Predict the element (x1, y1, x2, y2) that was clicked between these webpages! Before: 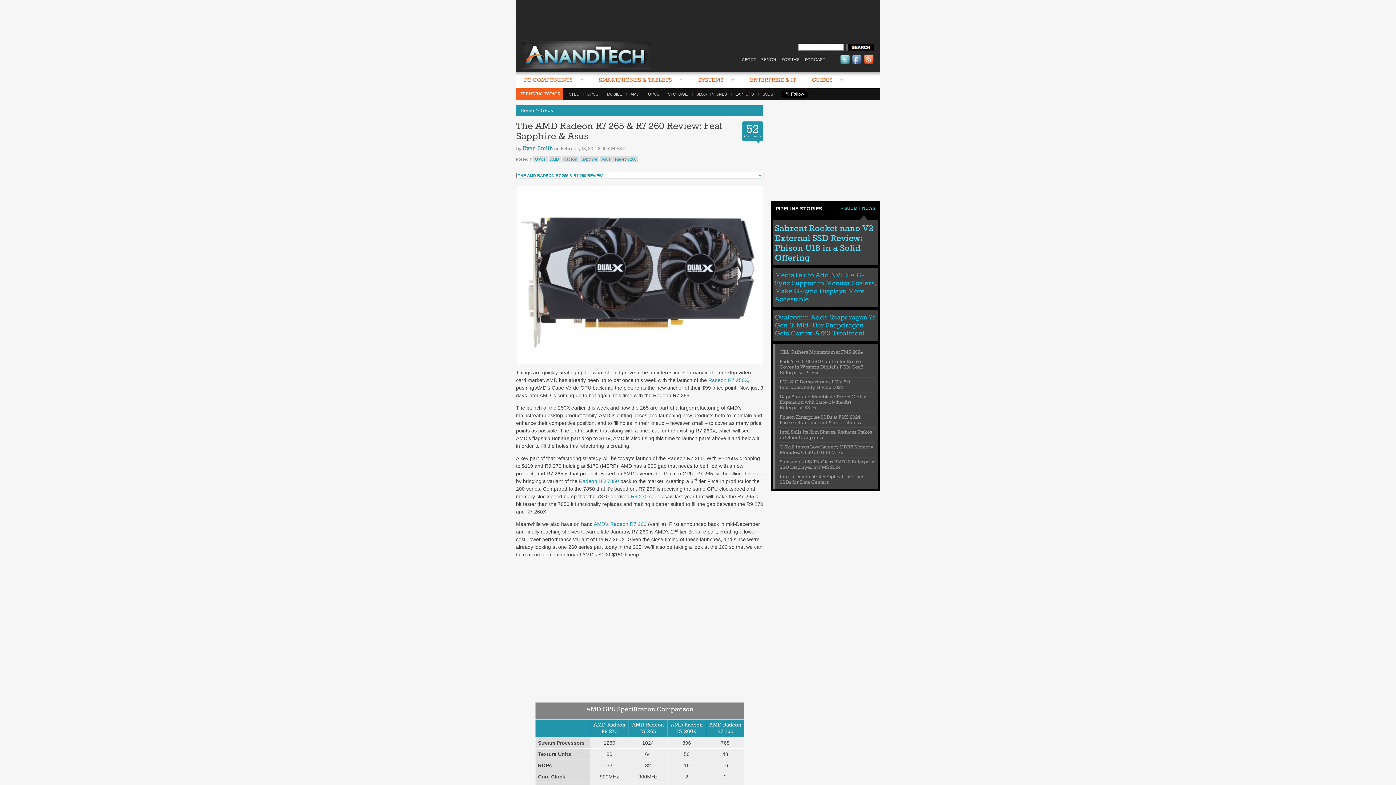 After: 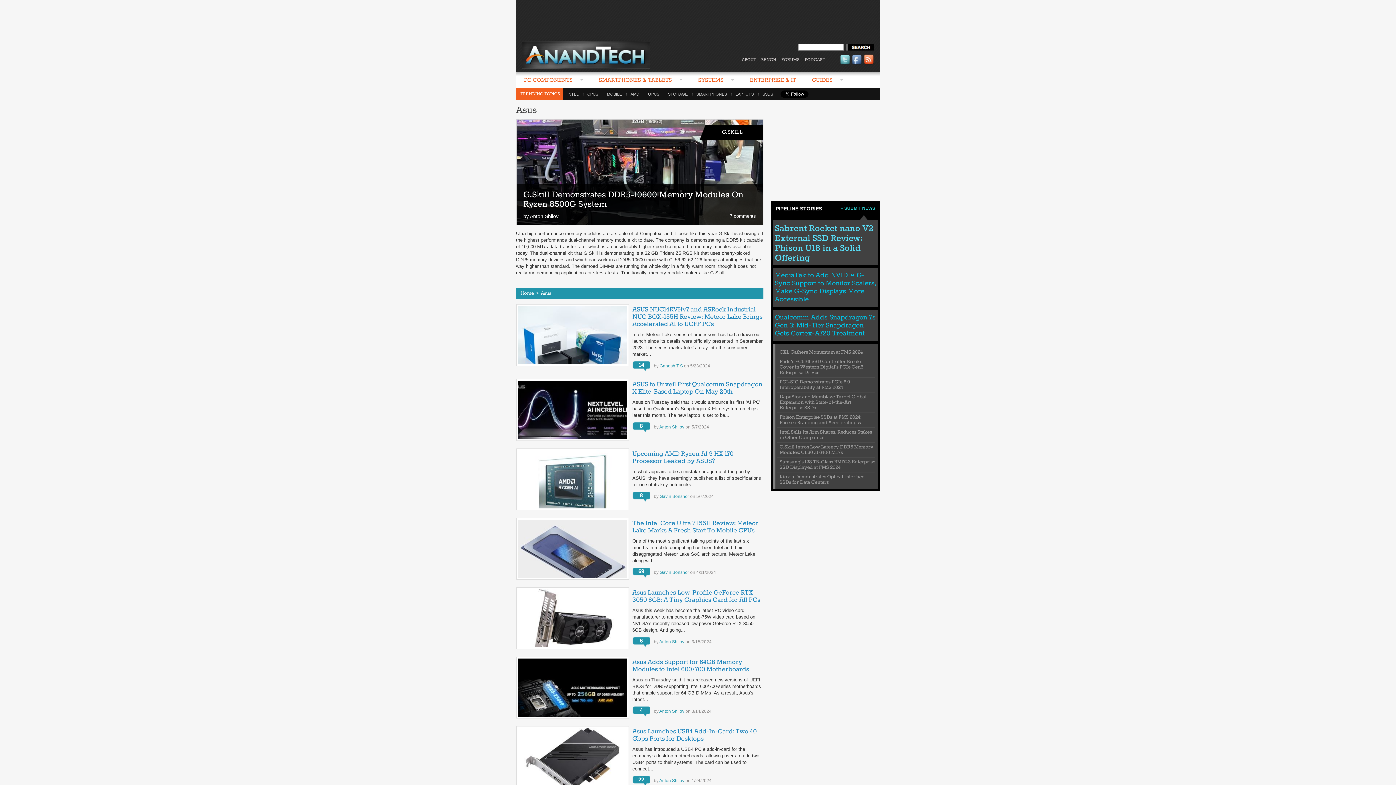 Action: bbox: (599, 156, 612, 162) label: Asus